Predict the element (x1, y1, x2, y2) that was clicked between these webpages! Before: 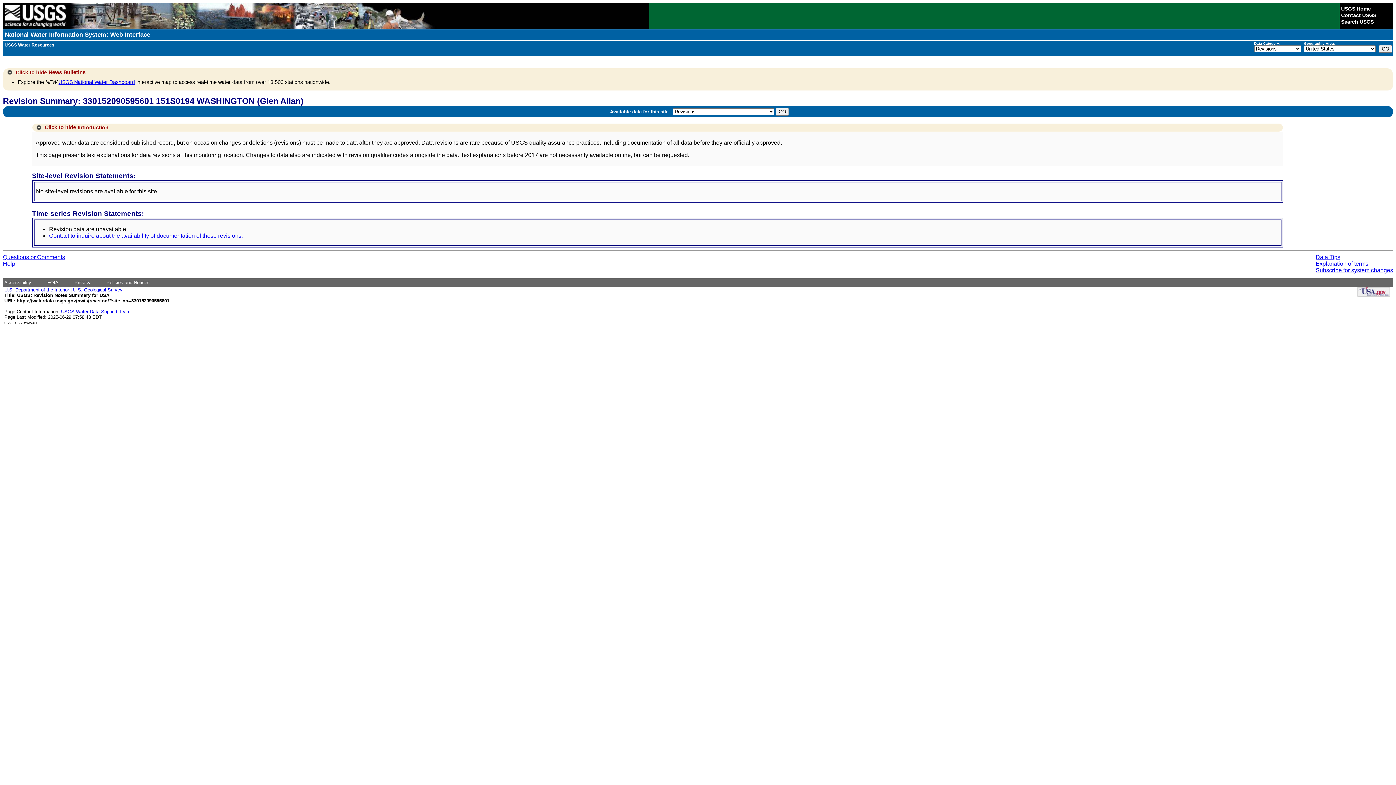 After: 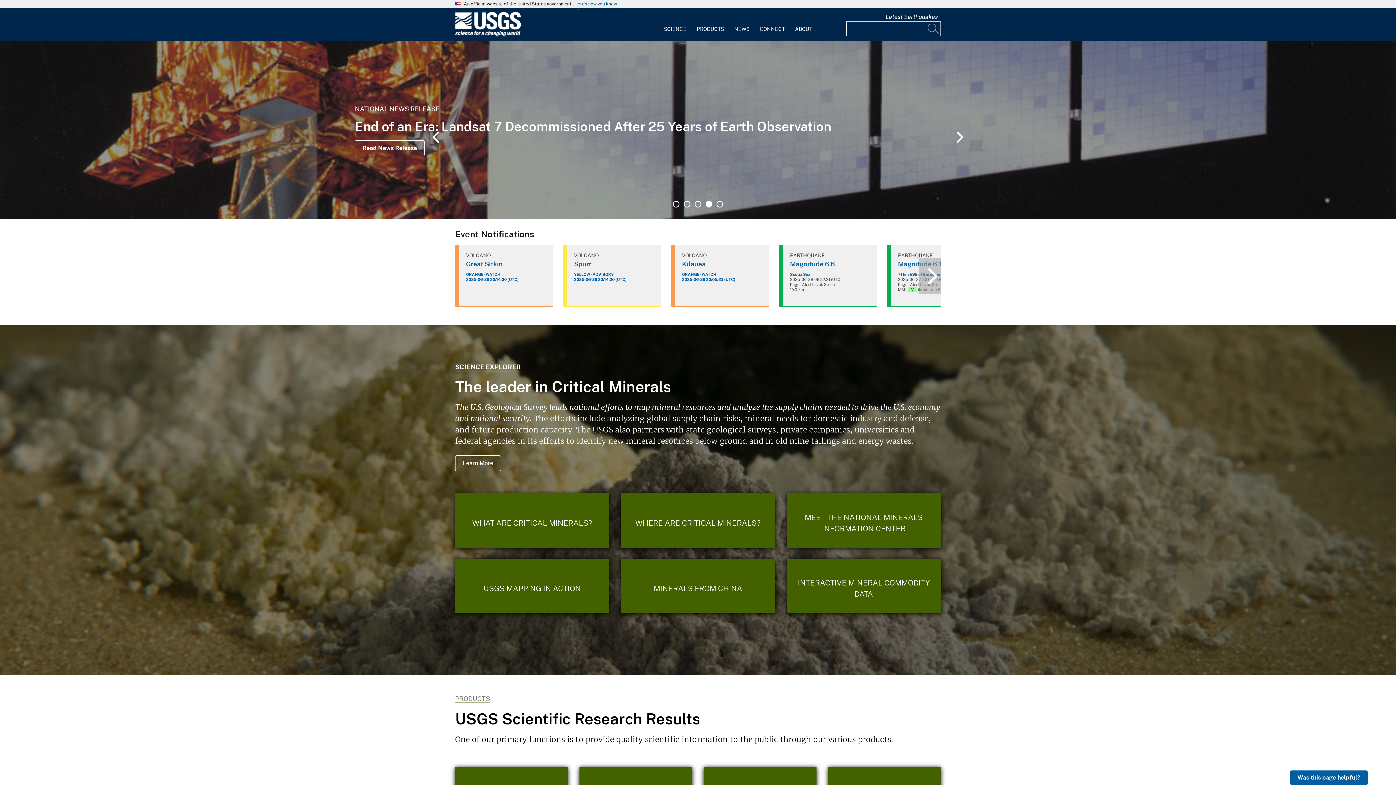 Action: bbox: (1341, 5, 1371, 11) label: USGS Home